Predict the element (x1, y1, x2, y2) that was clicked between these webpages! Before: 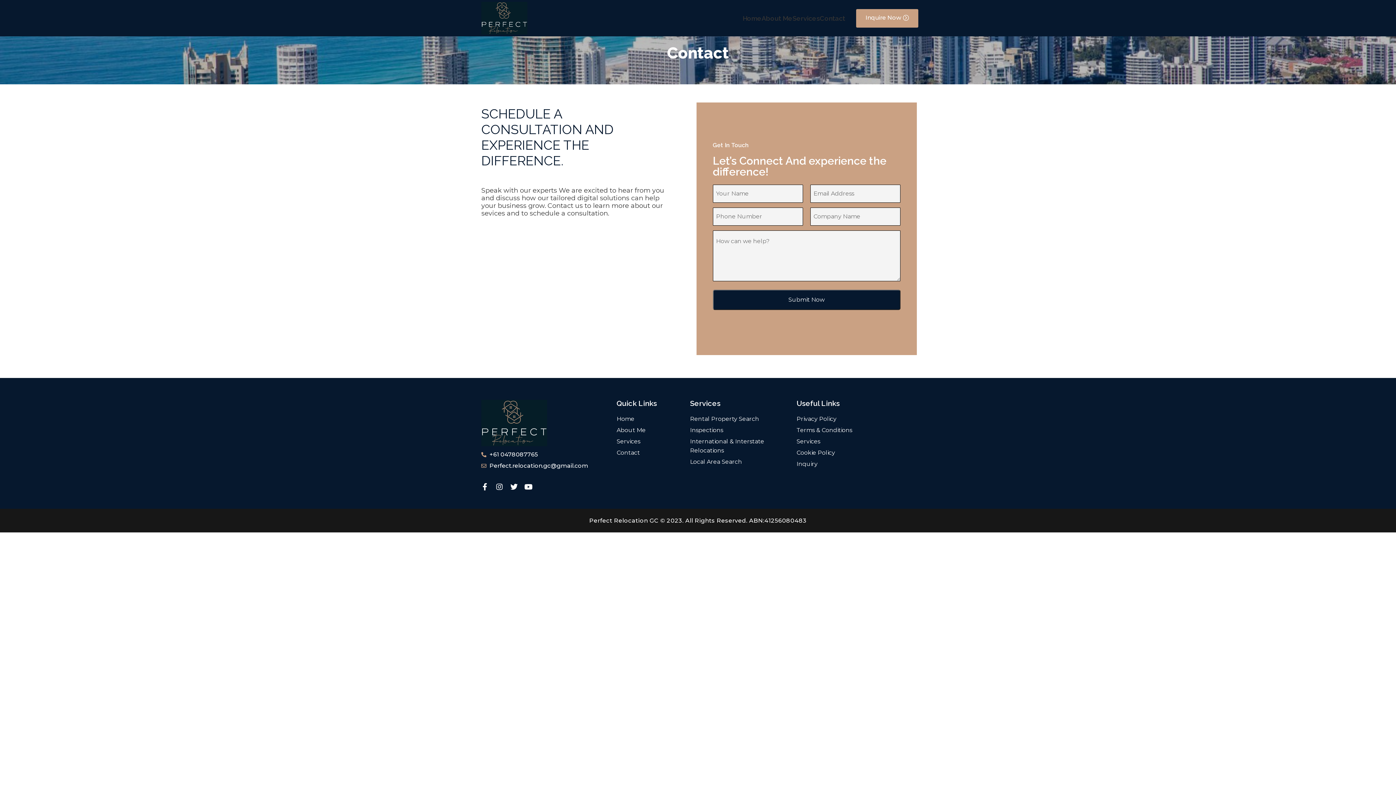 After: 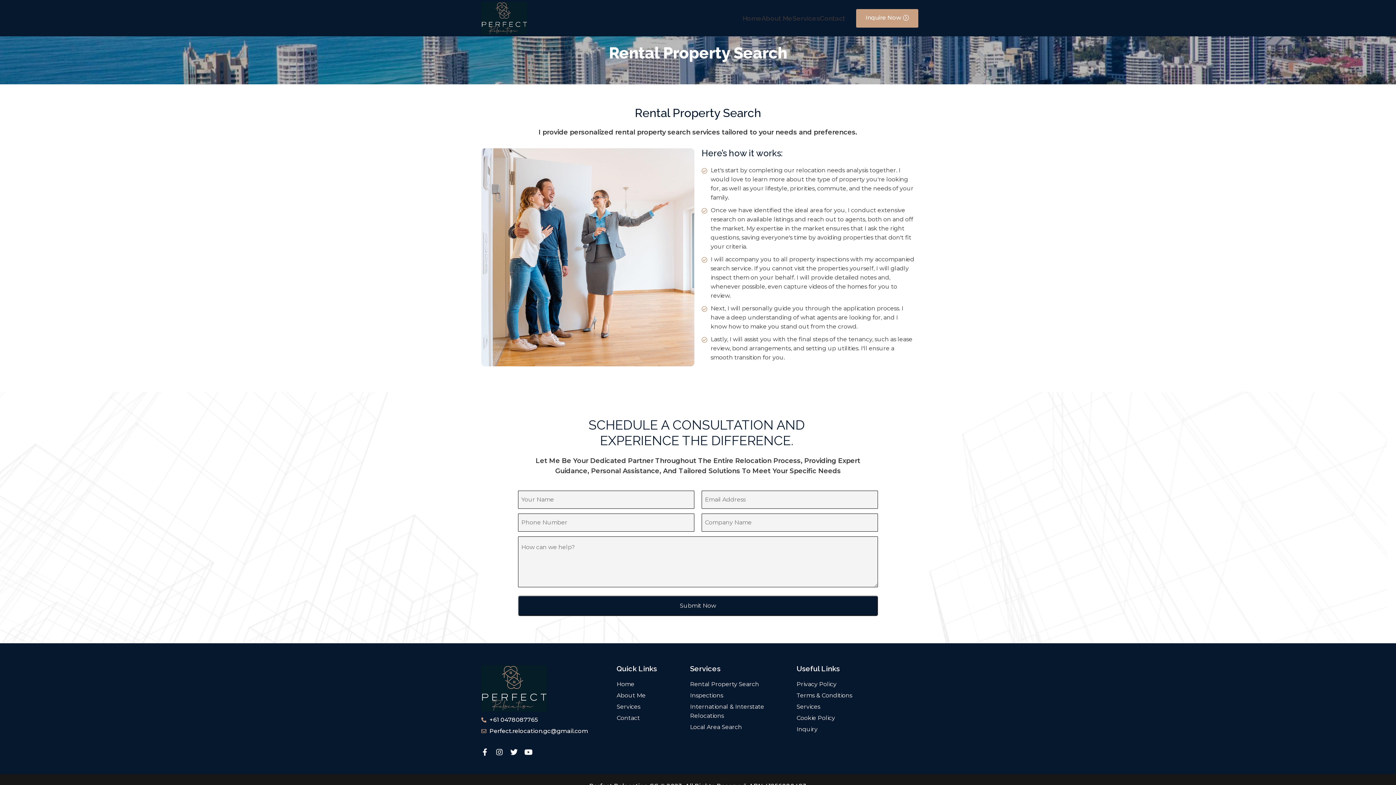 Action: bbox: (690, 414, 793, 423) label: Rental Property Search